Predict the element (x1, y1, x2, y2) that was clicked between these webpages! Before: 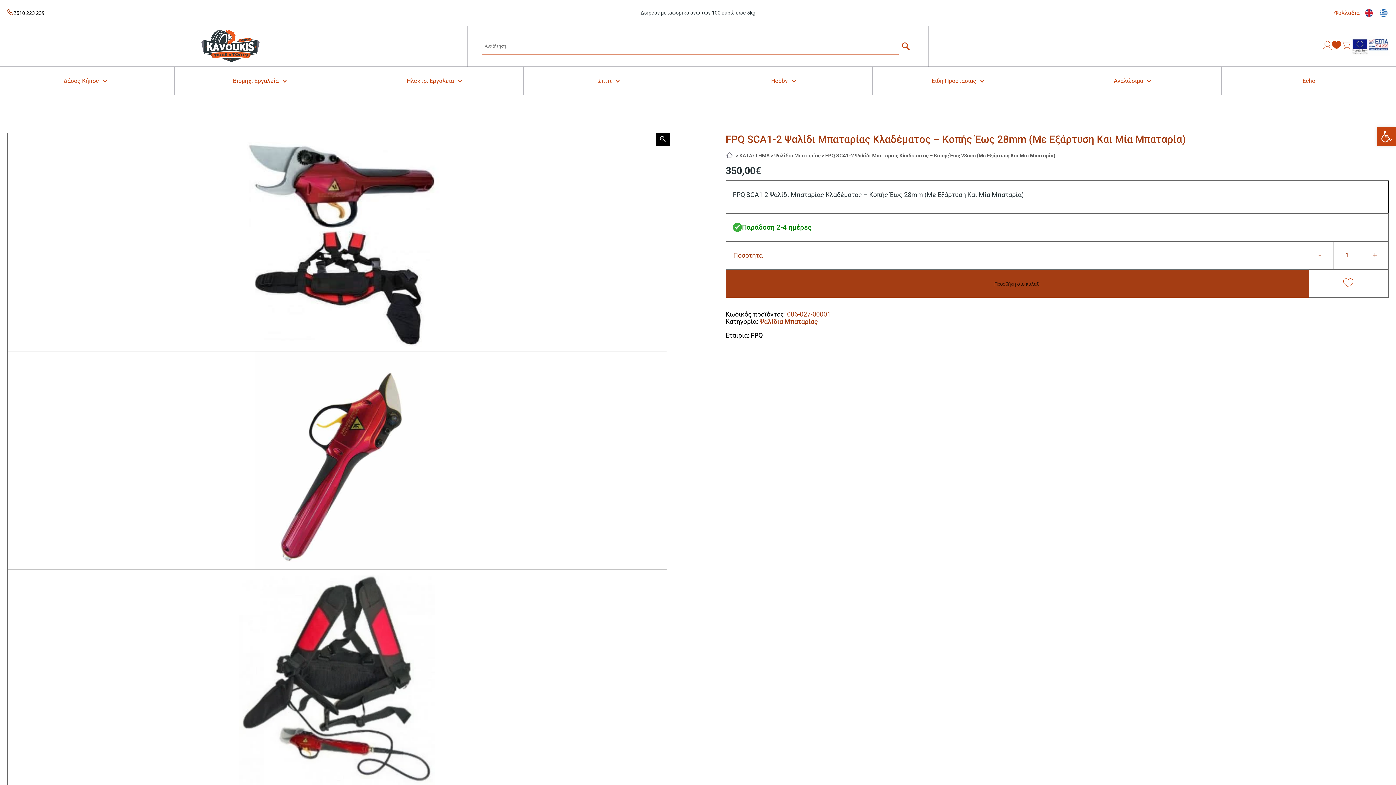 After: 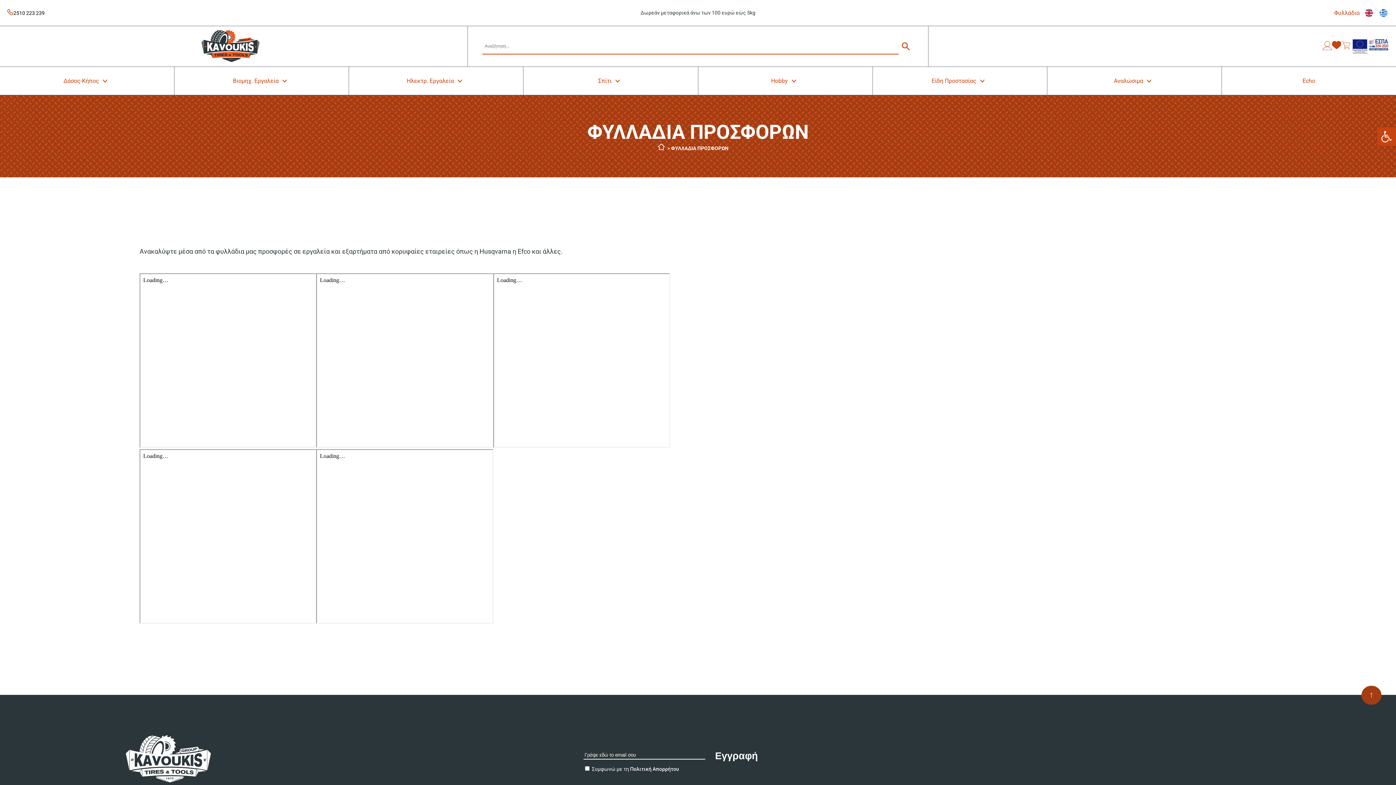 Action: label: Φυλλάδια bbox: (1334, 8, 1360, 17)